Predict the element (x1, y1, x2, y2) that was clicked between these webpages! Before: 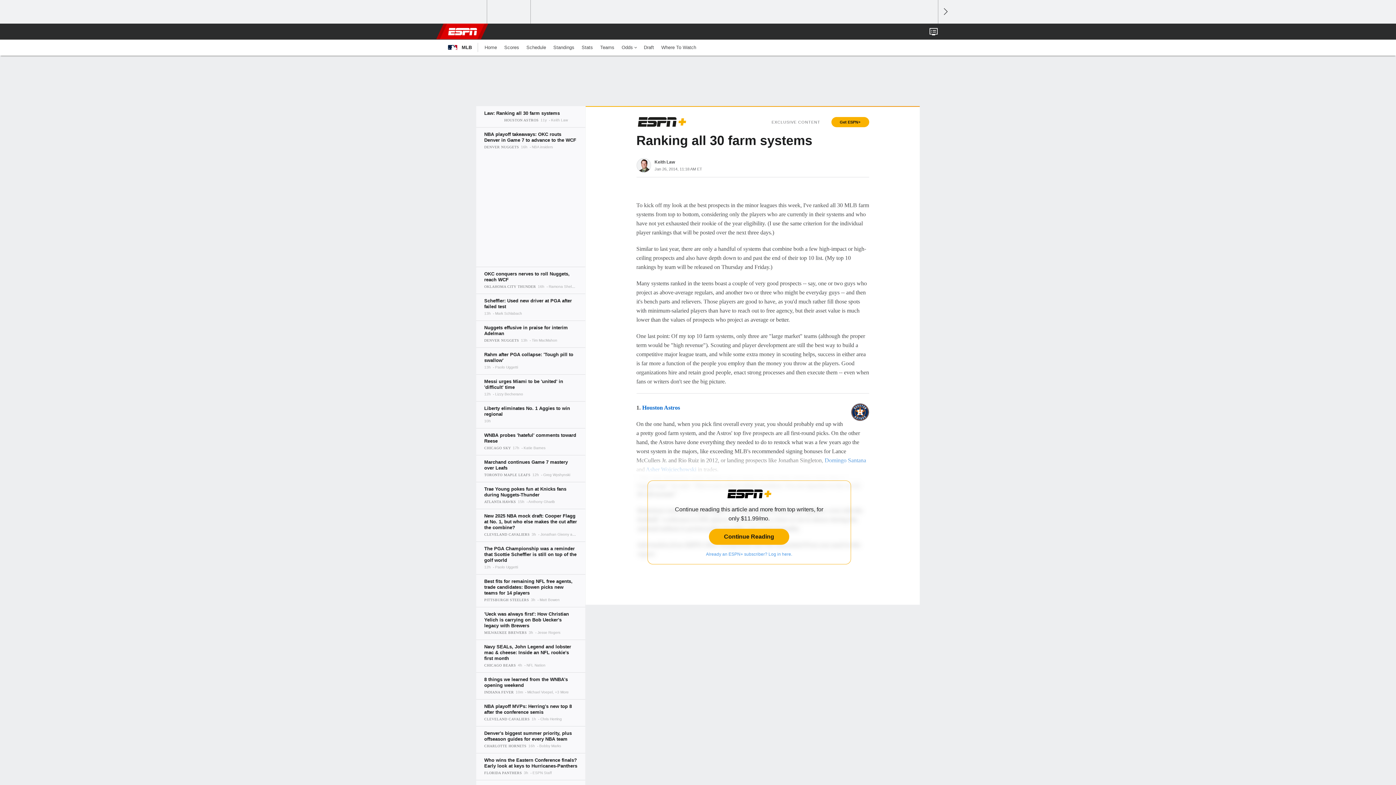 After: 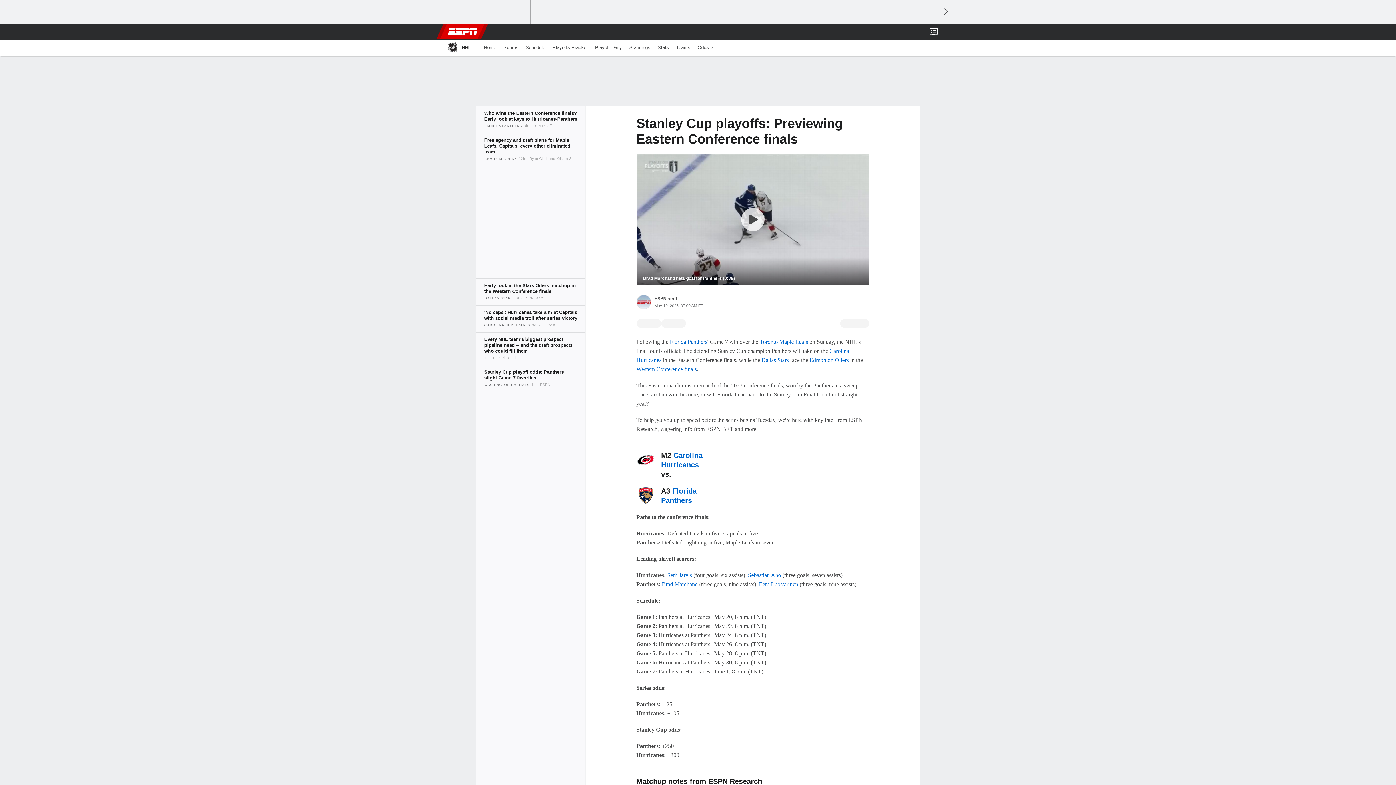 Action: bbox: (476, 753, 585, 780)